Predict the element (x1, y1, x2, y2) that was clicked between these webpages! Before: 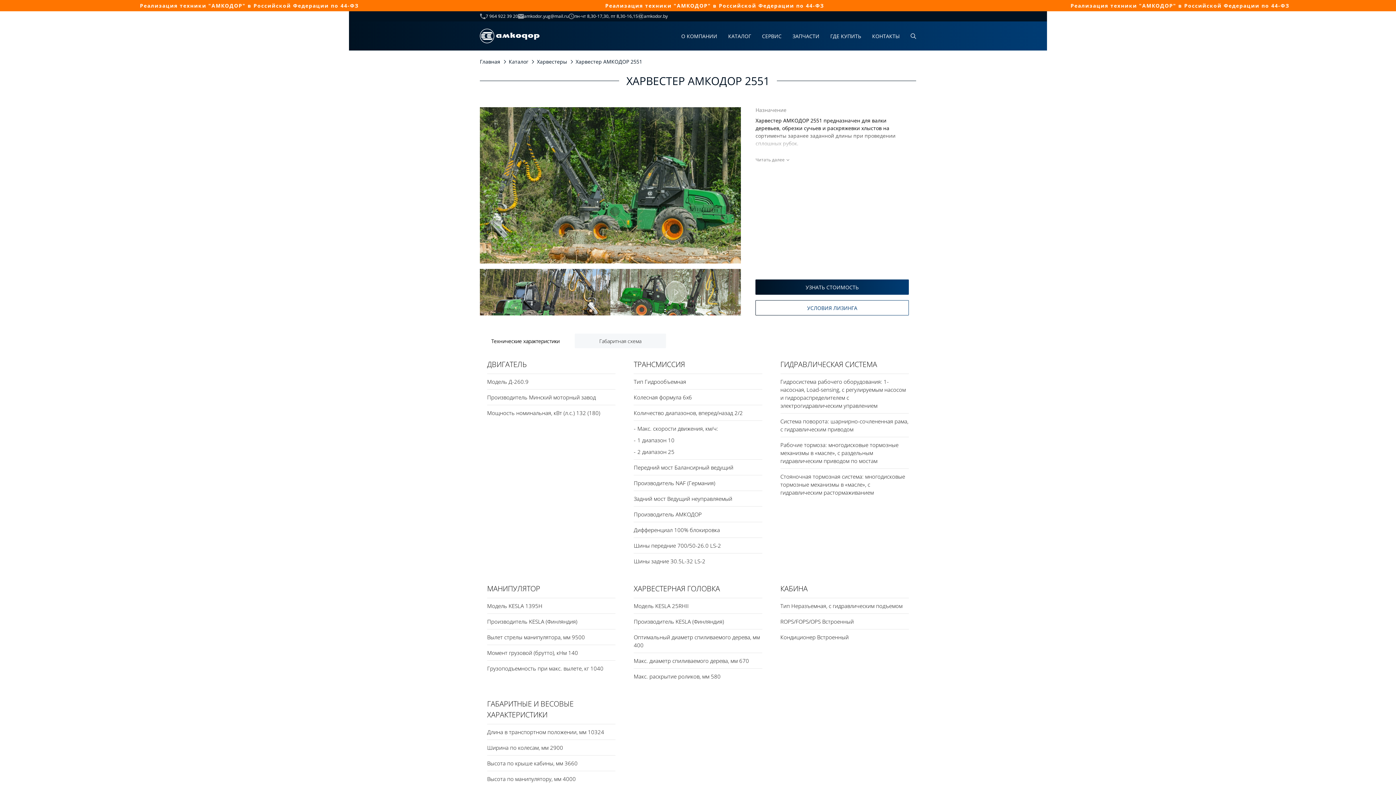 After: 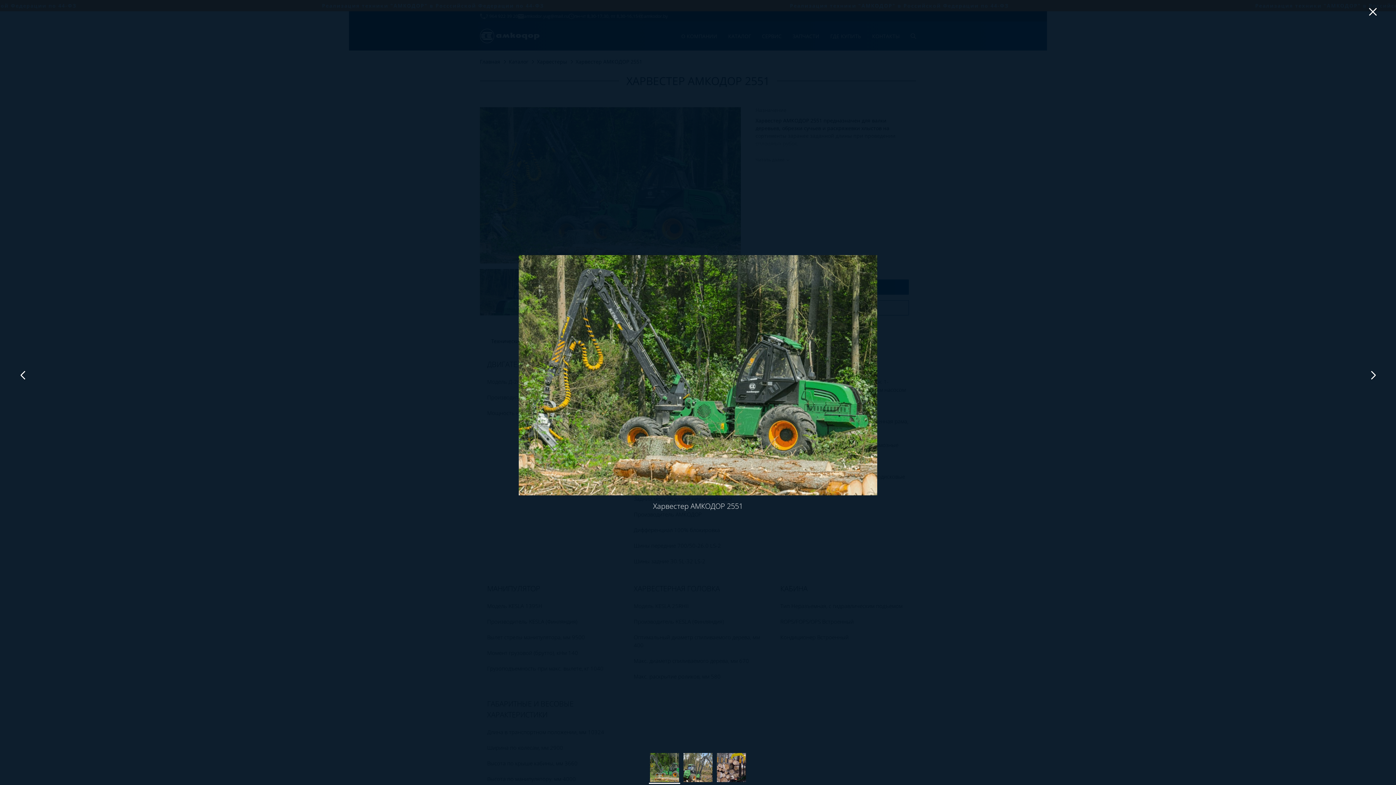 Action: bbox: (480, 107, 741, 263)